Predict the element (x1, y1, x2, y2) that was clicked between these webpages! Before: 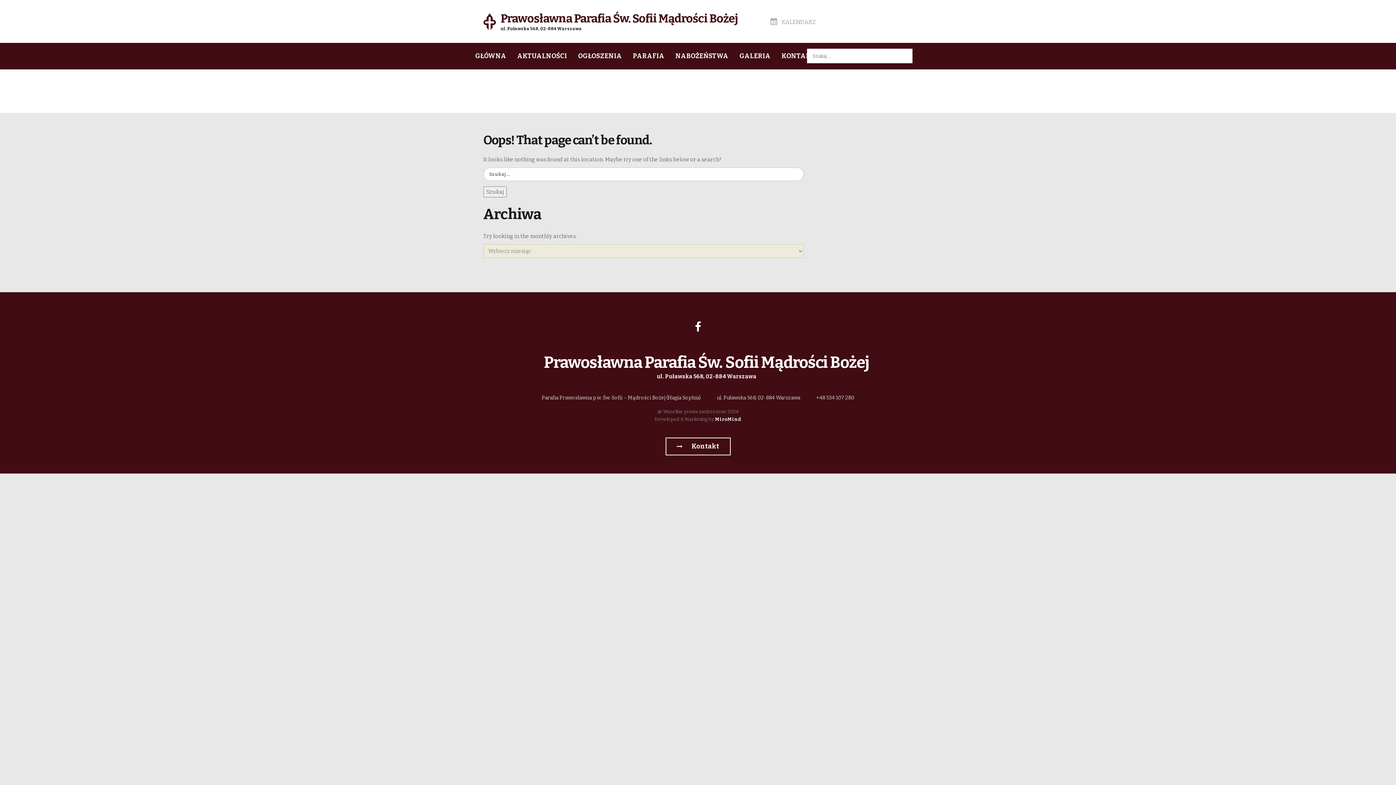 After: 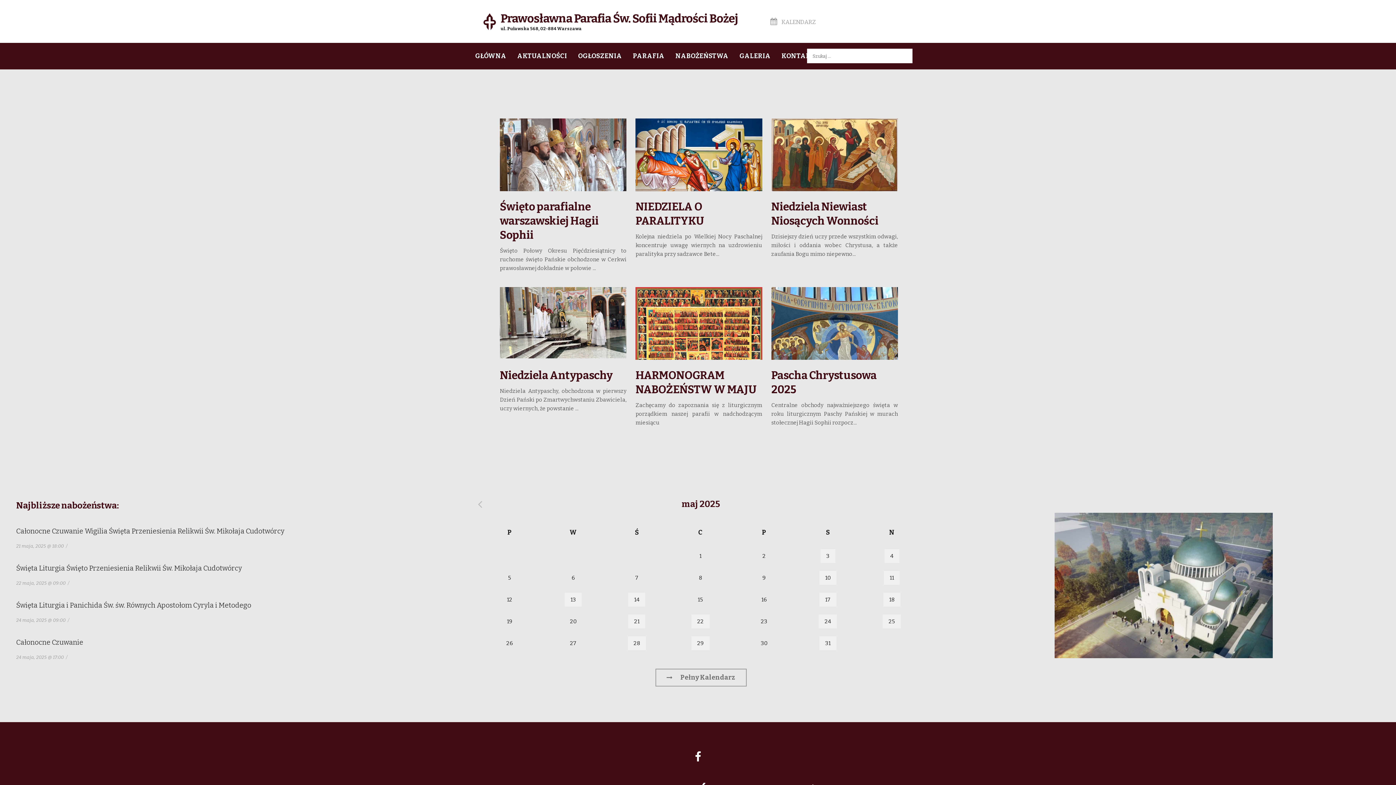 Action: bbox: (483, 352, 912, 380) label:  
Prawosławna Parafia Św. Sofii Mądrości Bożej

ul. Puławska 568, 02-884 Warszawa